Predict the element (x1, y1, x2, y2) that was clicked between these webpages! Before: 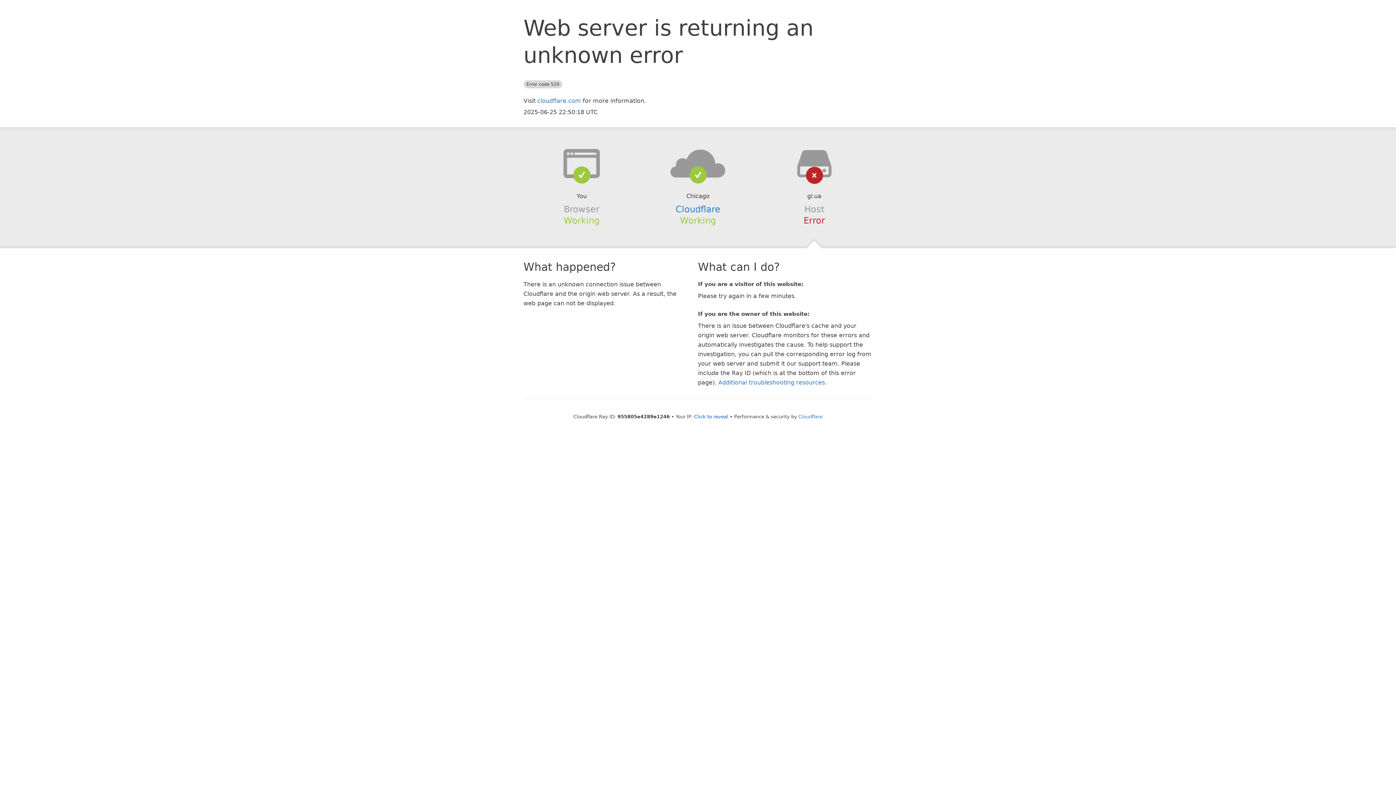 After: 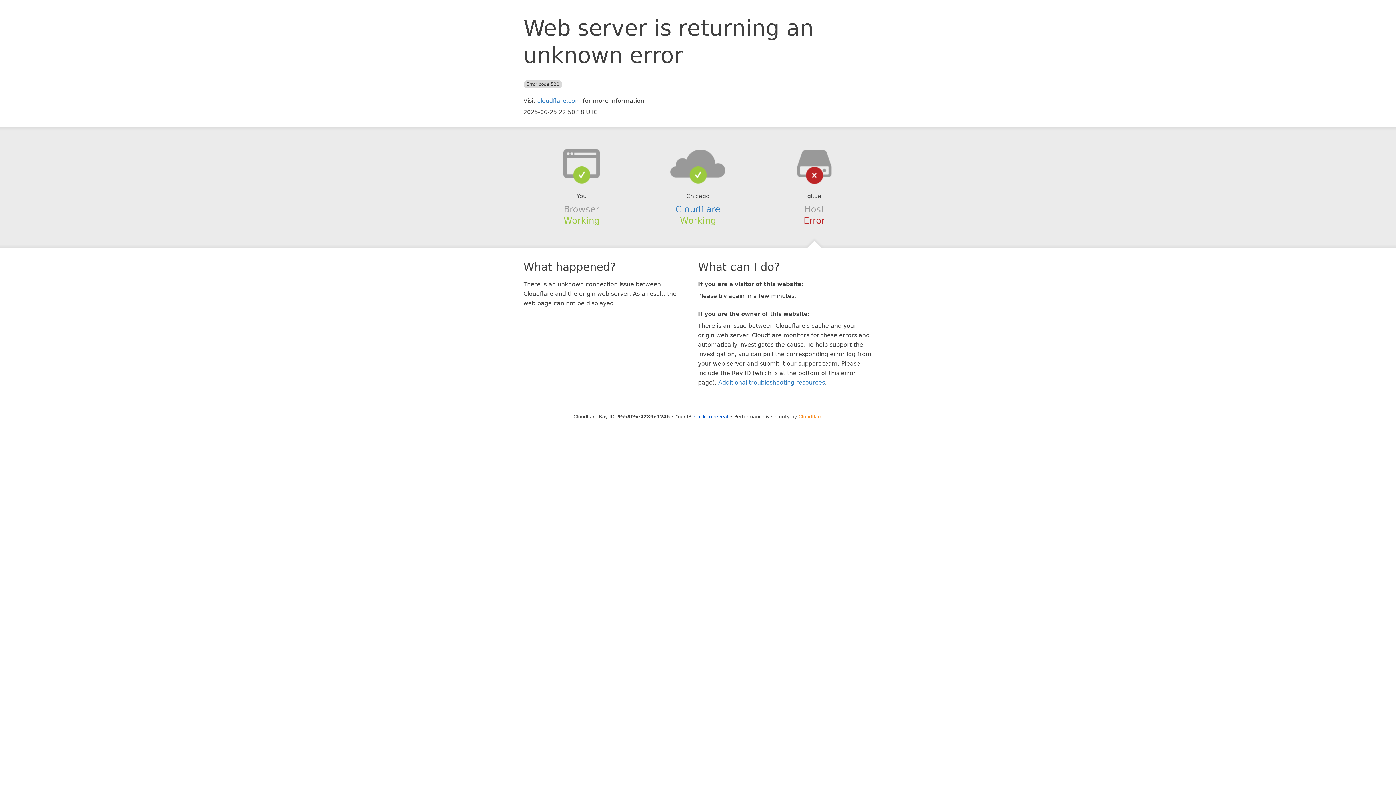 Action: bbox: (798, 414, 822, 419) label: Cloudflare